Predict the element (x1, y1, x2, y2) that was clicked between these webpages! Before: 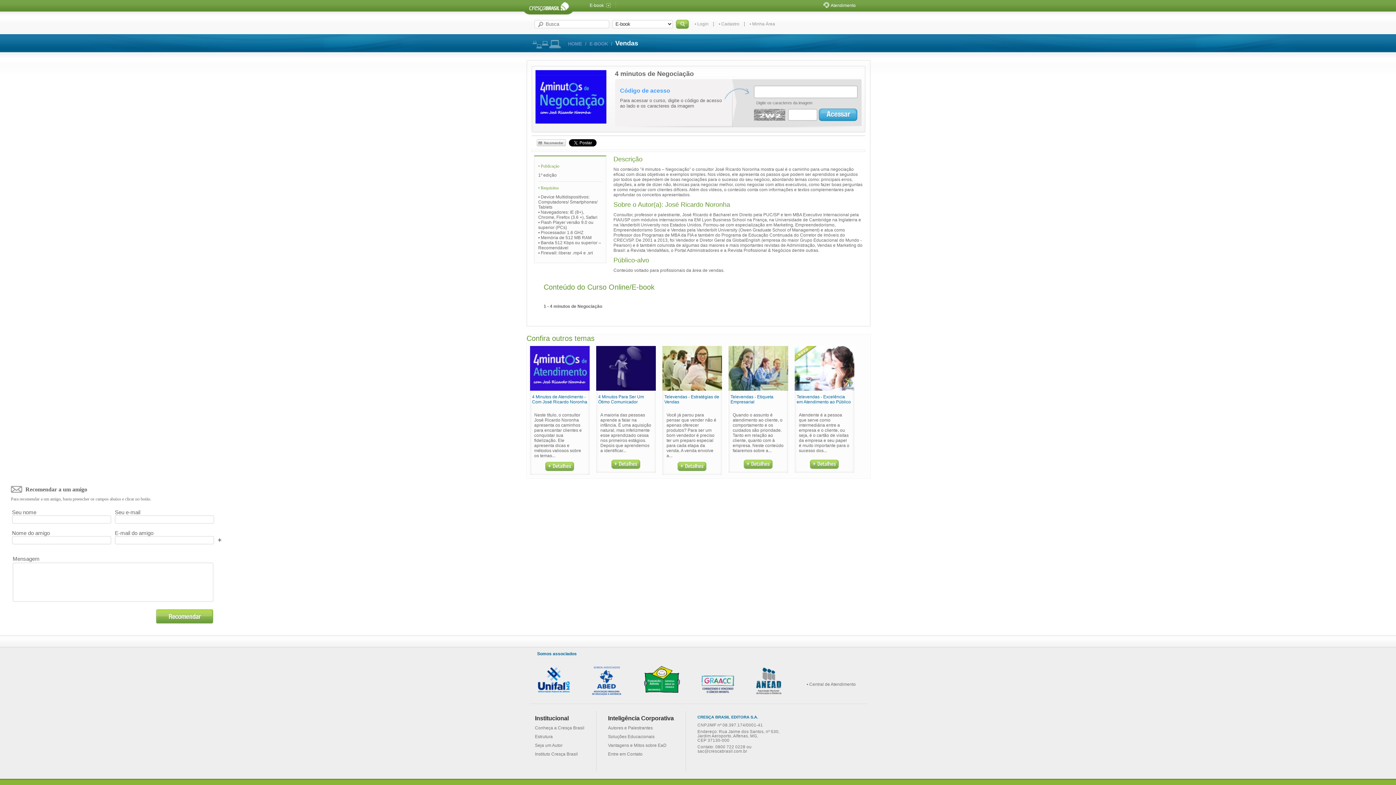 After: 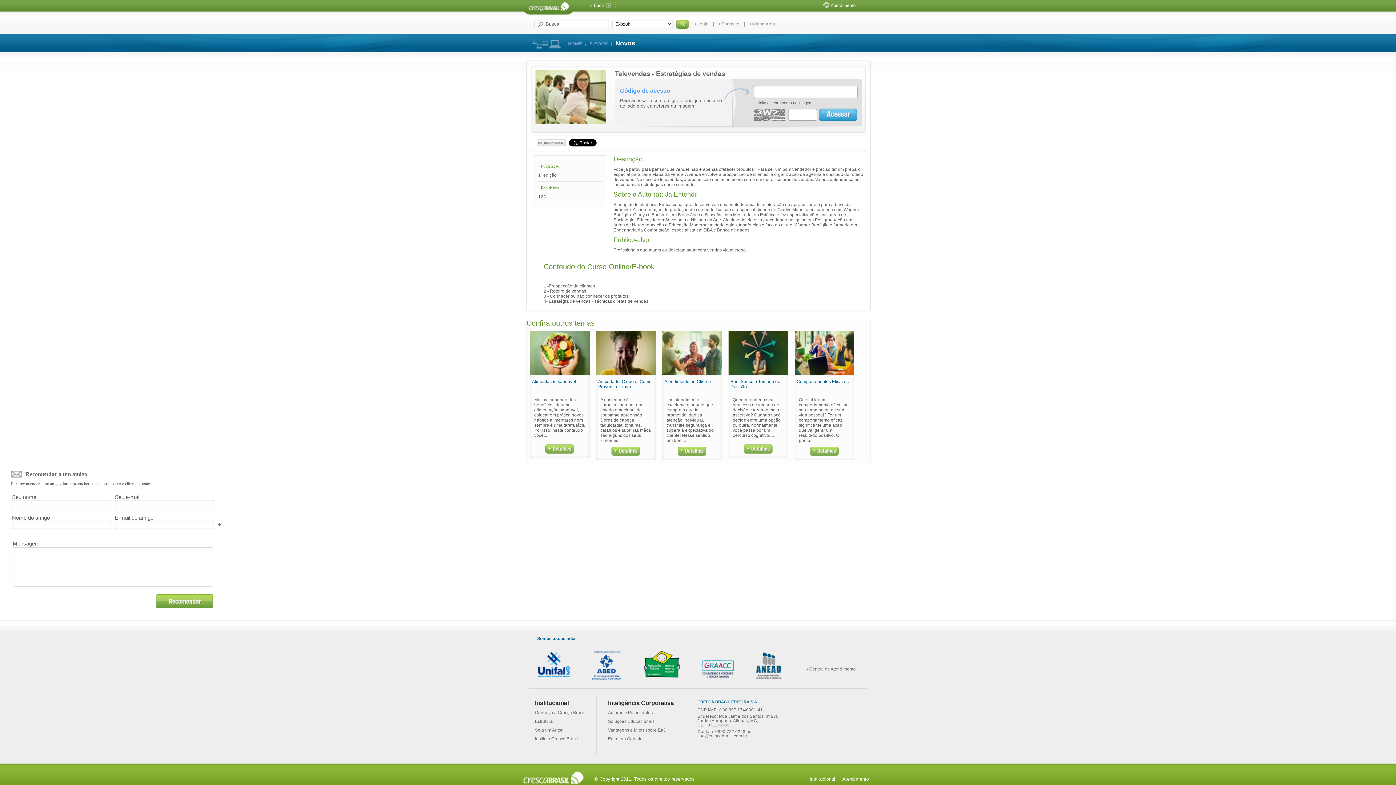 Action: bbox: (662, 386, 722, 471) label: Televendas - Estratégias de Vendas

Você já parou para pensar que vender não é apenas oferecer produtos? Para ser um bom vendedor é preciso ter um preparo especial para cada etapa da venda. A venda envolve a...